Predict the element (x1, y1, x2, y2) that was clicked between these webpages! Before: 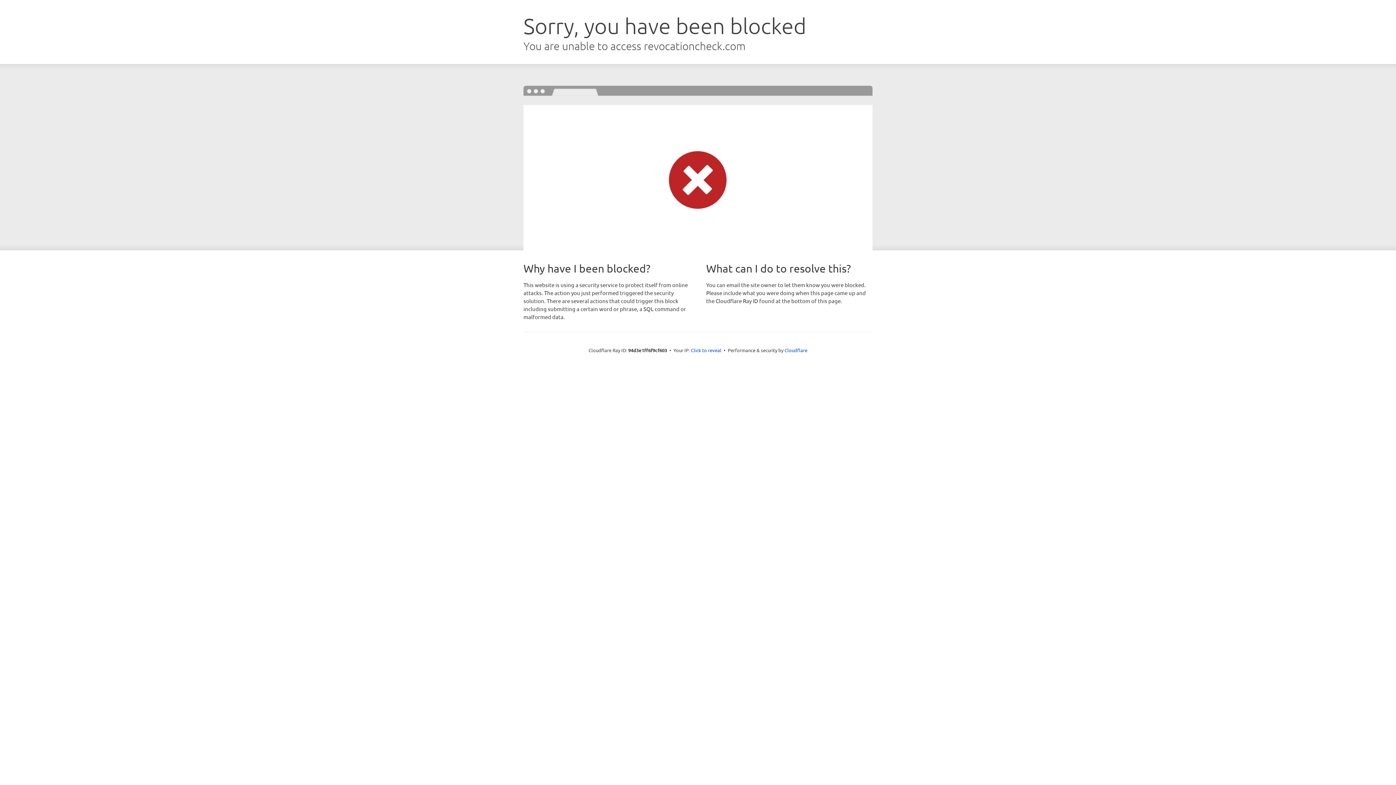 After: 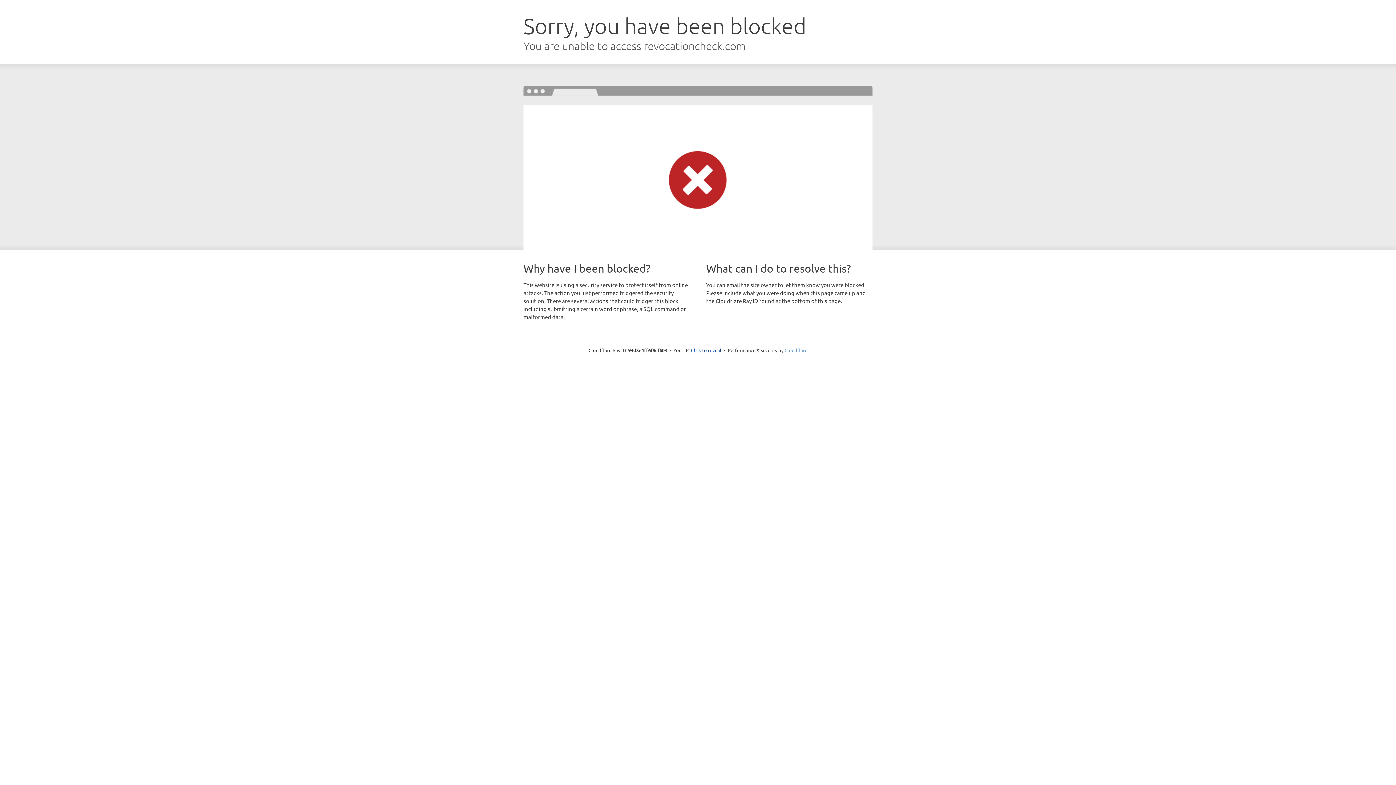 Action: bbox: (784, 347, 807, 353) label: Cloudflare